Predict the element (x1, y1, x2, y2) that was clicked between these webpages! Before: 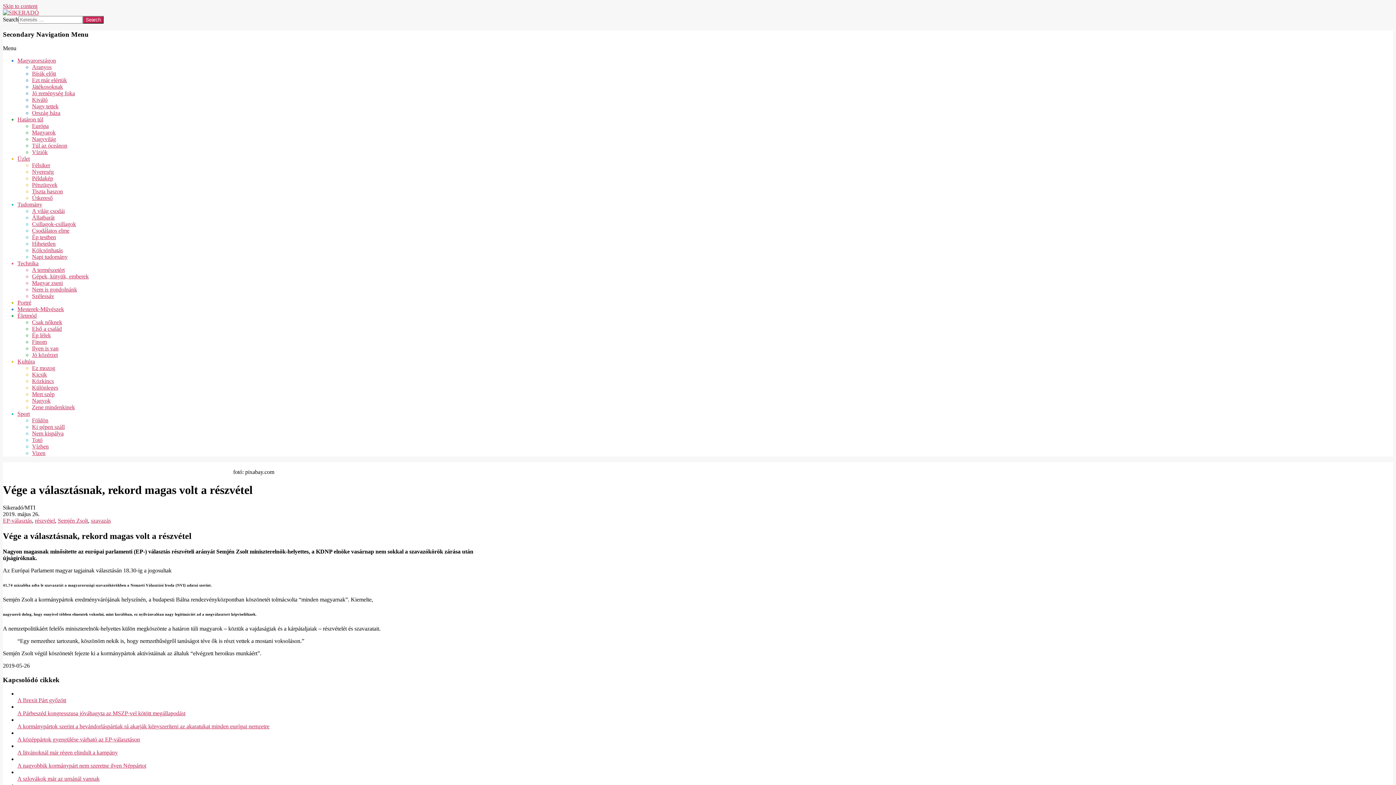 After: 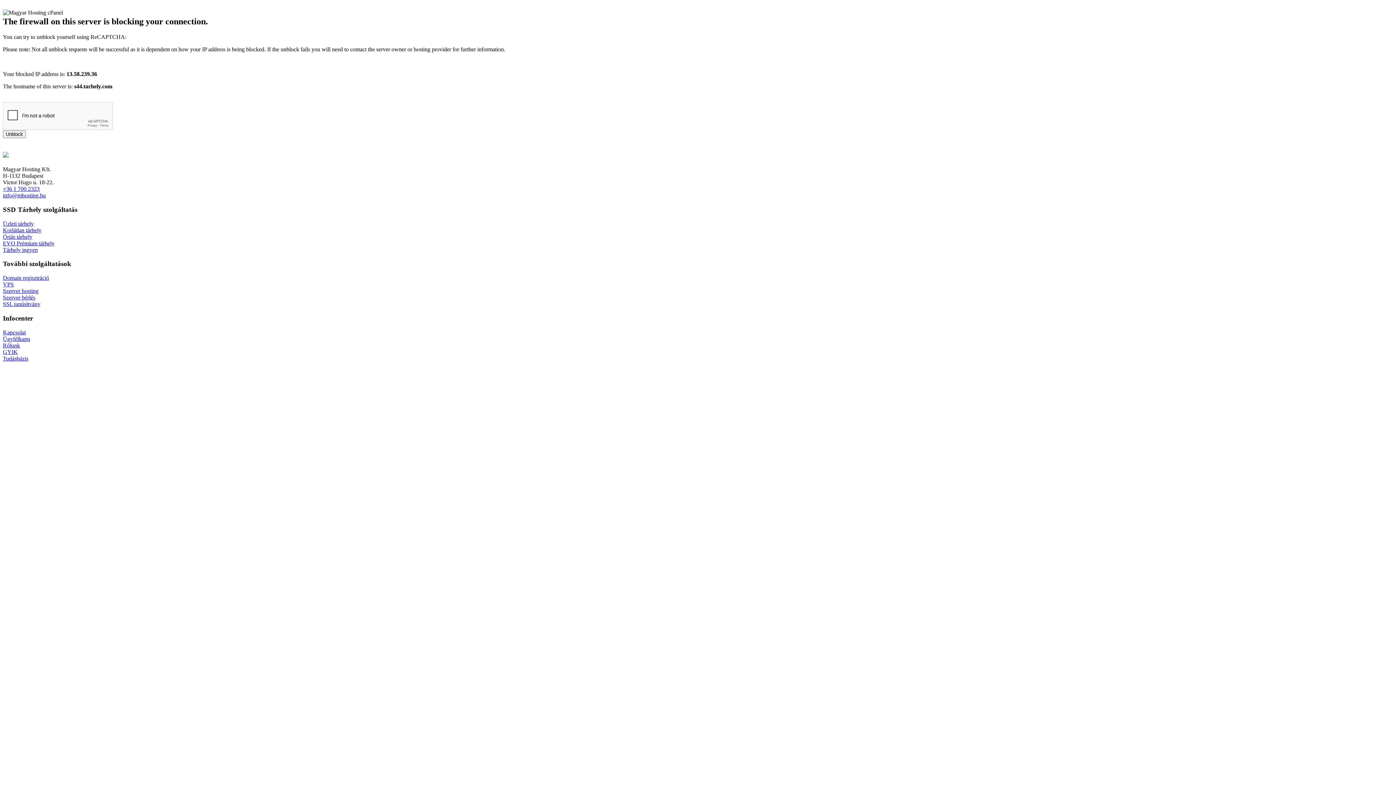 Action: label: Különleges bbox: (32, 384, 58, 391)